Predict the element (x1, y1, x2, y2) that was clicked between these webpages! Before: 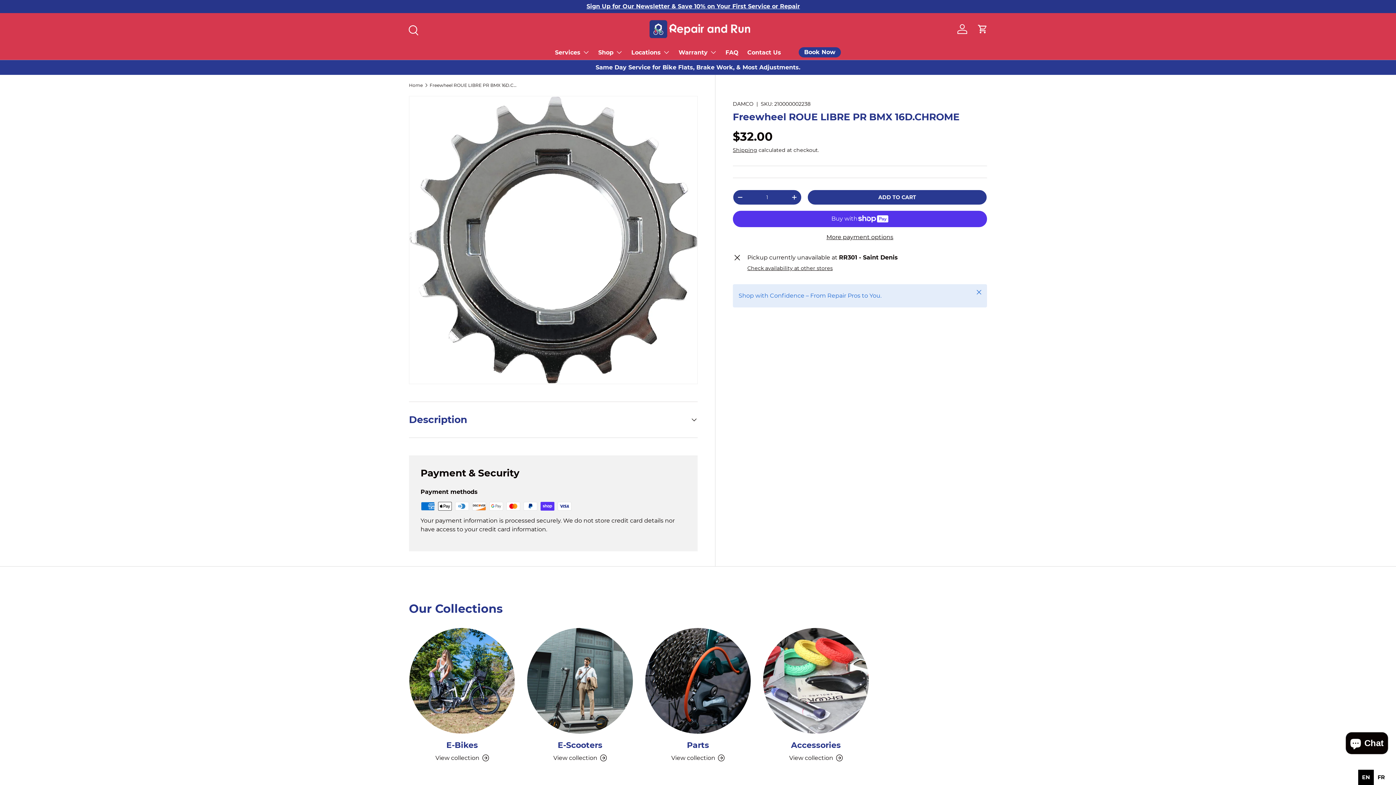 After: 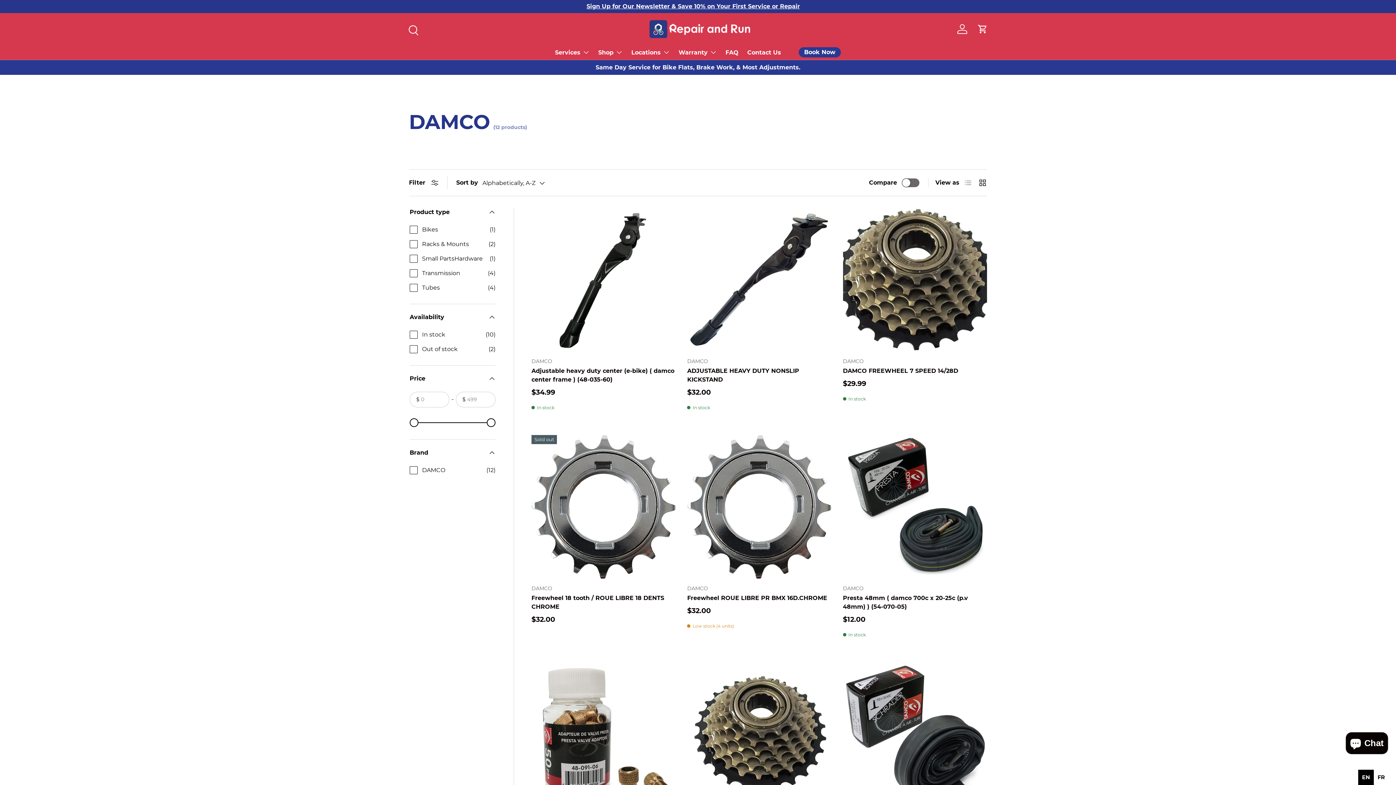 Action: label: DAMCO bbox: (732, 100, 753, 107)